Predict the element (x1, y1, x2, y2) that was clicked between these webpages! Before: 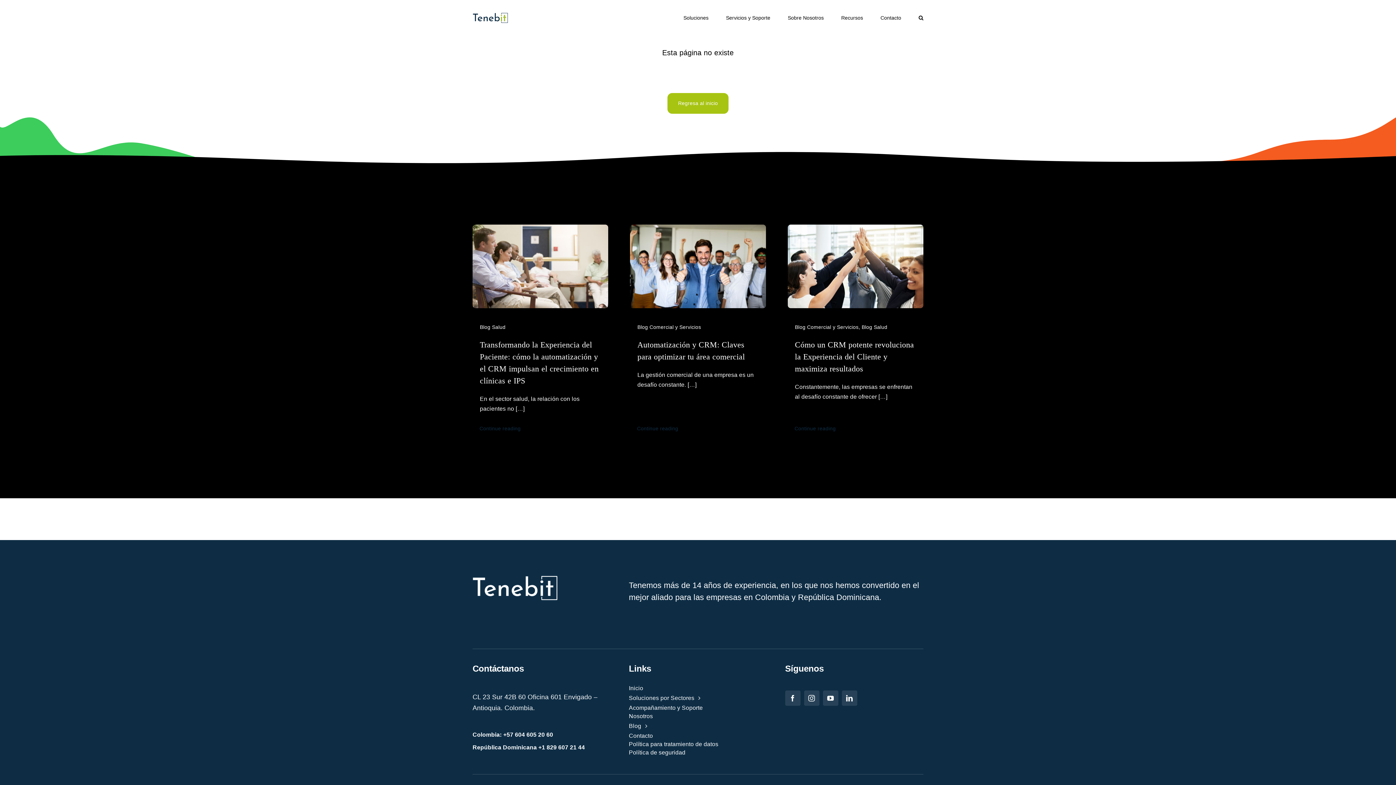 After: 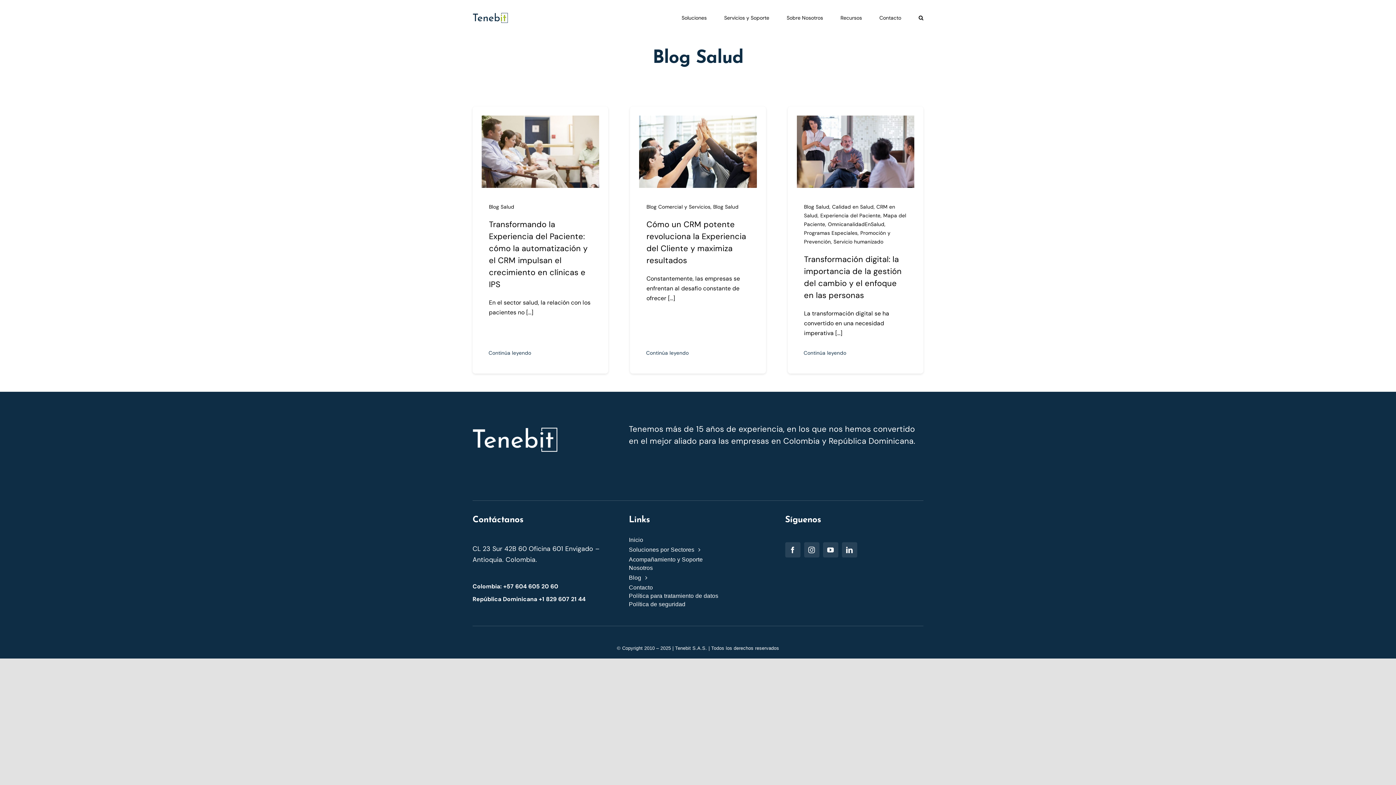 Action: bbox: (480, 324, 505, 330) label: Blog Salud